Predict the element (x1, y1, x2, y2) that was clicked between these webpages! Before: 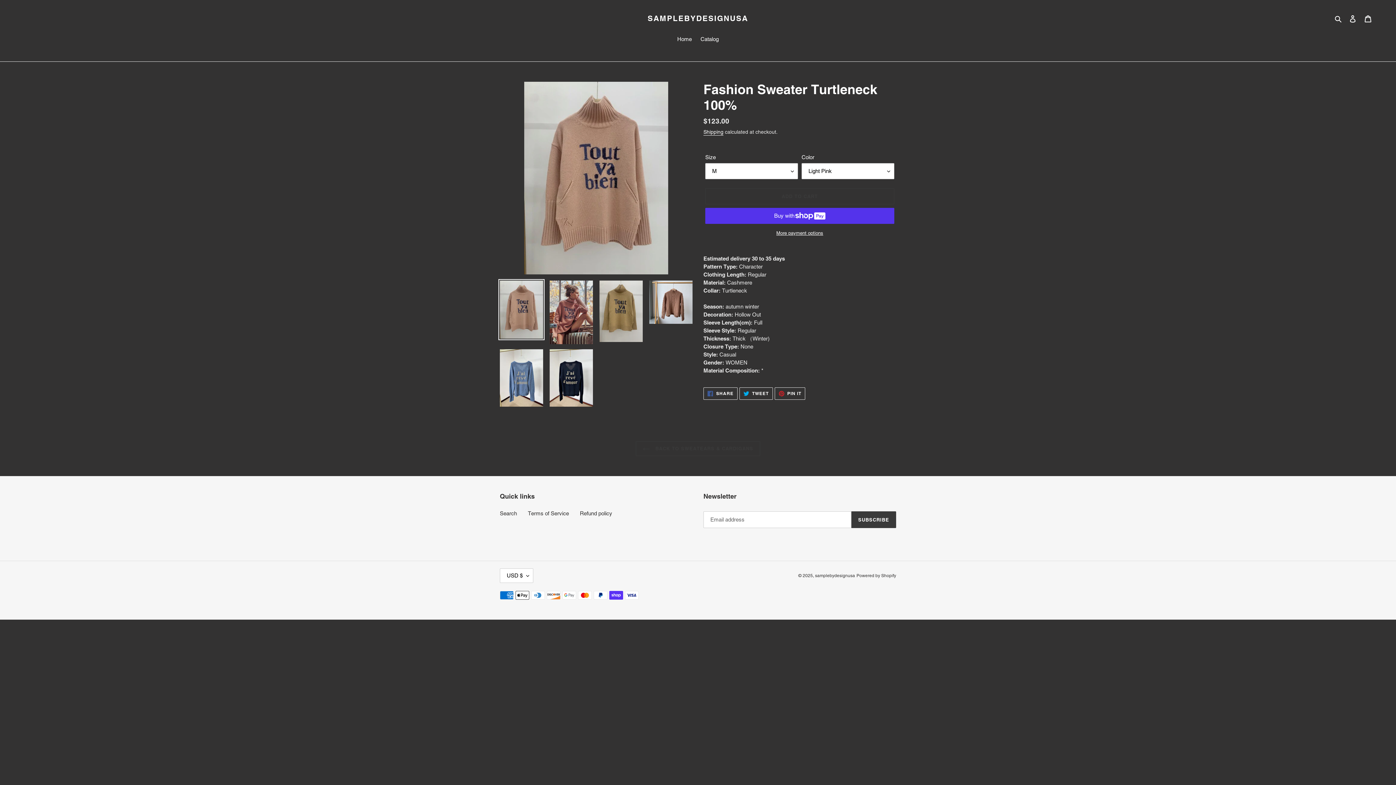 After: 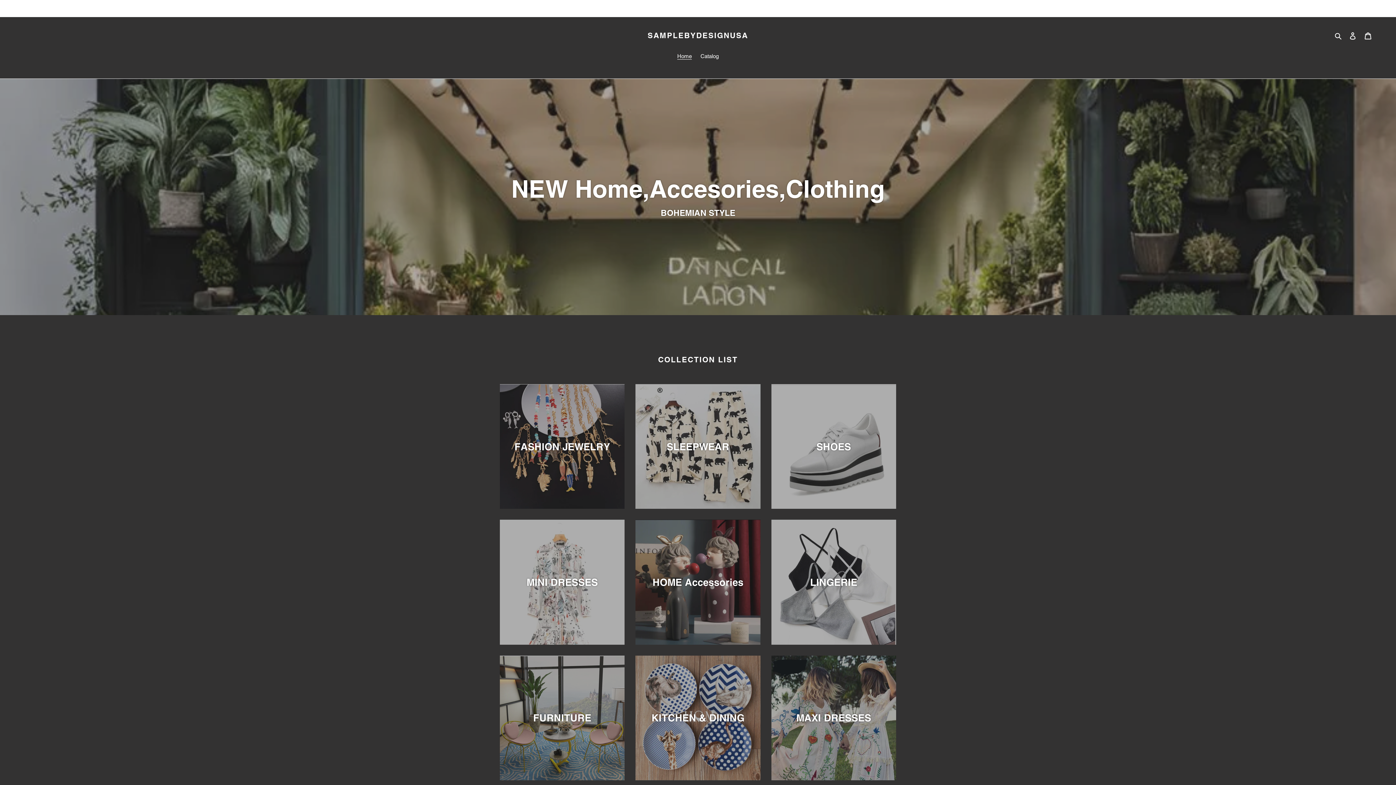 Action: bbox: (647, 13, 748, 22) label: SAMPLEBYDESIGNUSA